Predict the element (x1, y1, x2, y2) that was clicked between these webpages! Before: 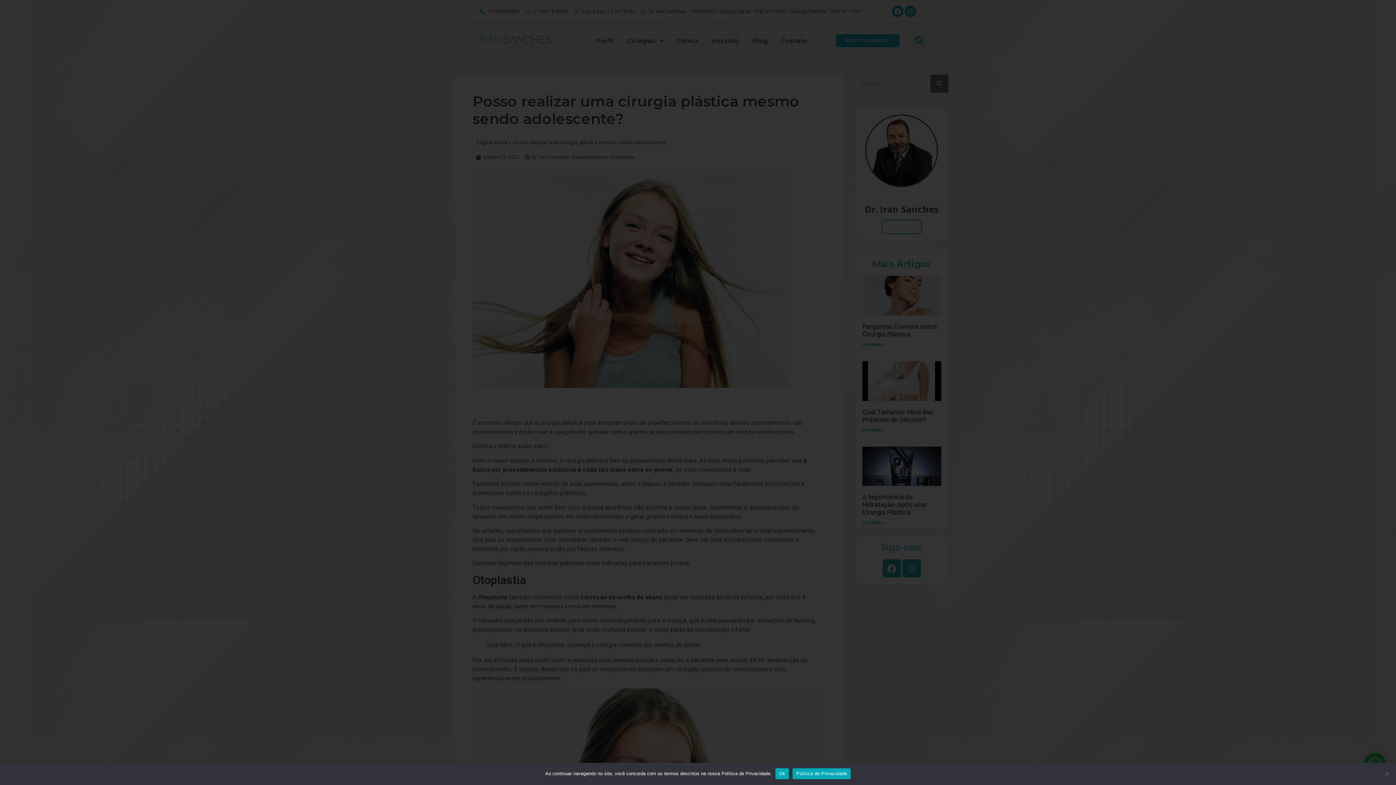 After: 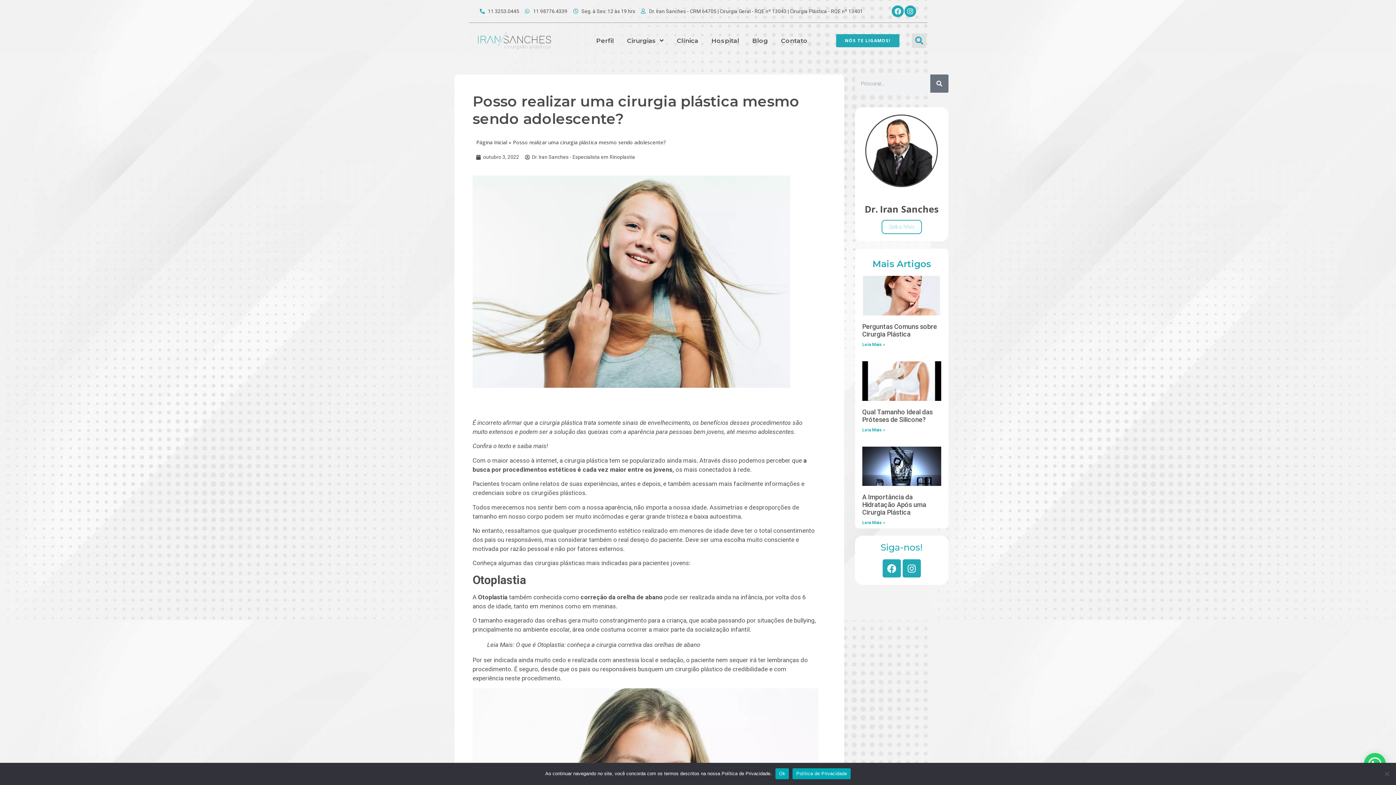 Action: label: Política de Privacidade bbox: (792, 768, 850, 779)